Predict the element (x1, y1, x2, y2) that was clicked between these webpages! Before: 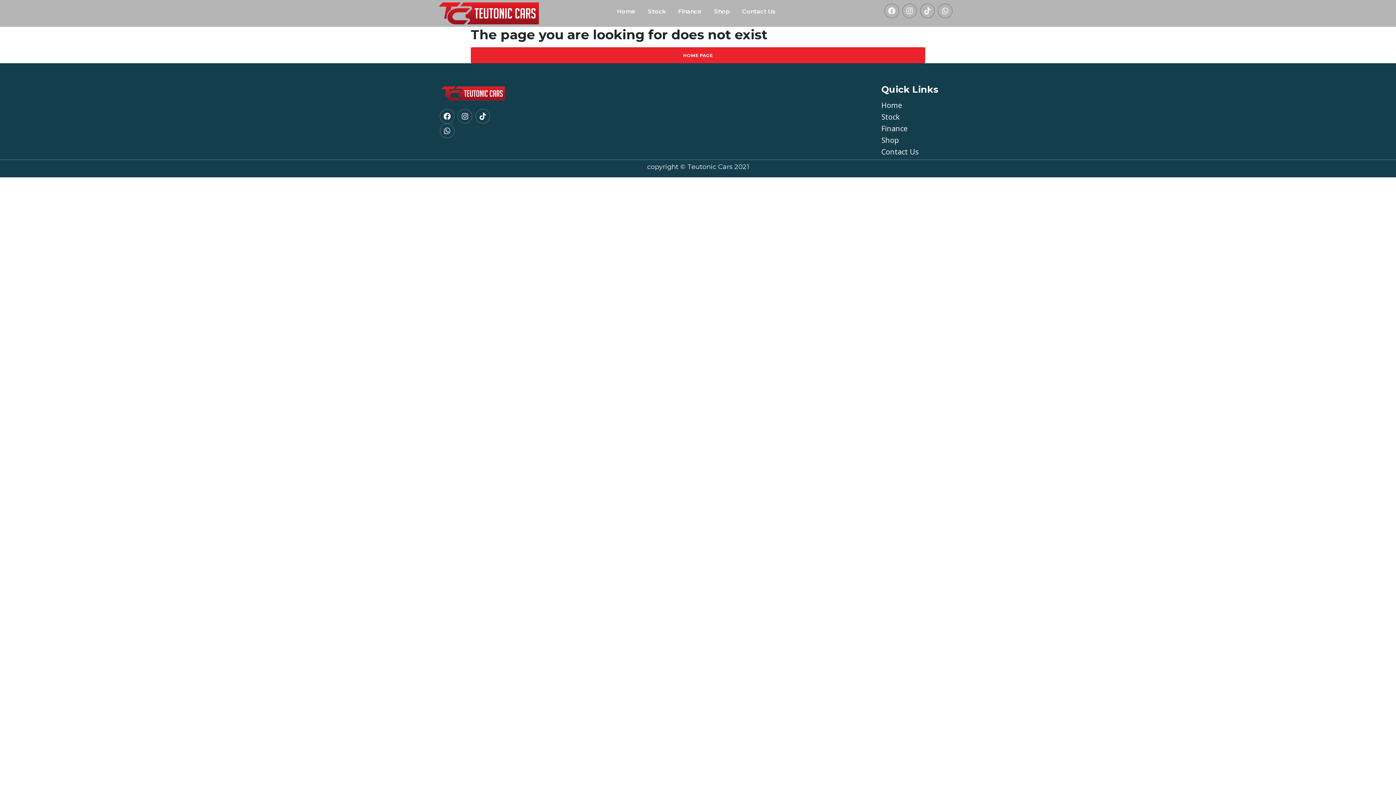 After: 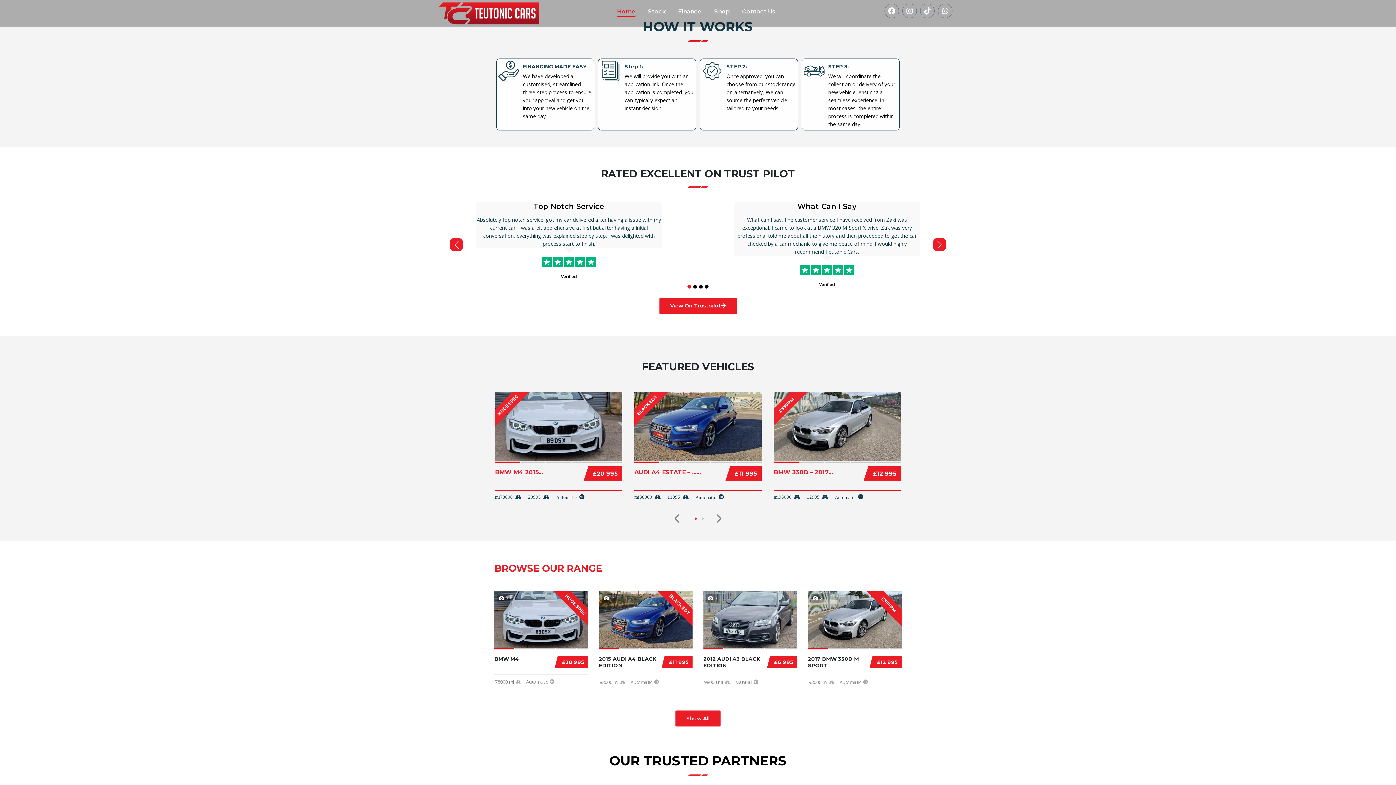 Action: label: Home bbox: (614, 6, 638, 16)